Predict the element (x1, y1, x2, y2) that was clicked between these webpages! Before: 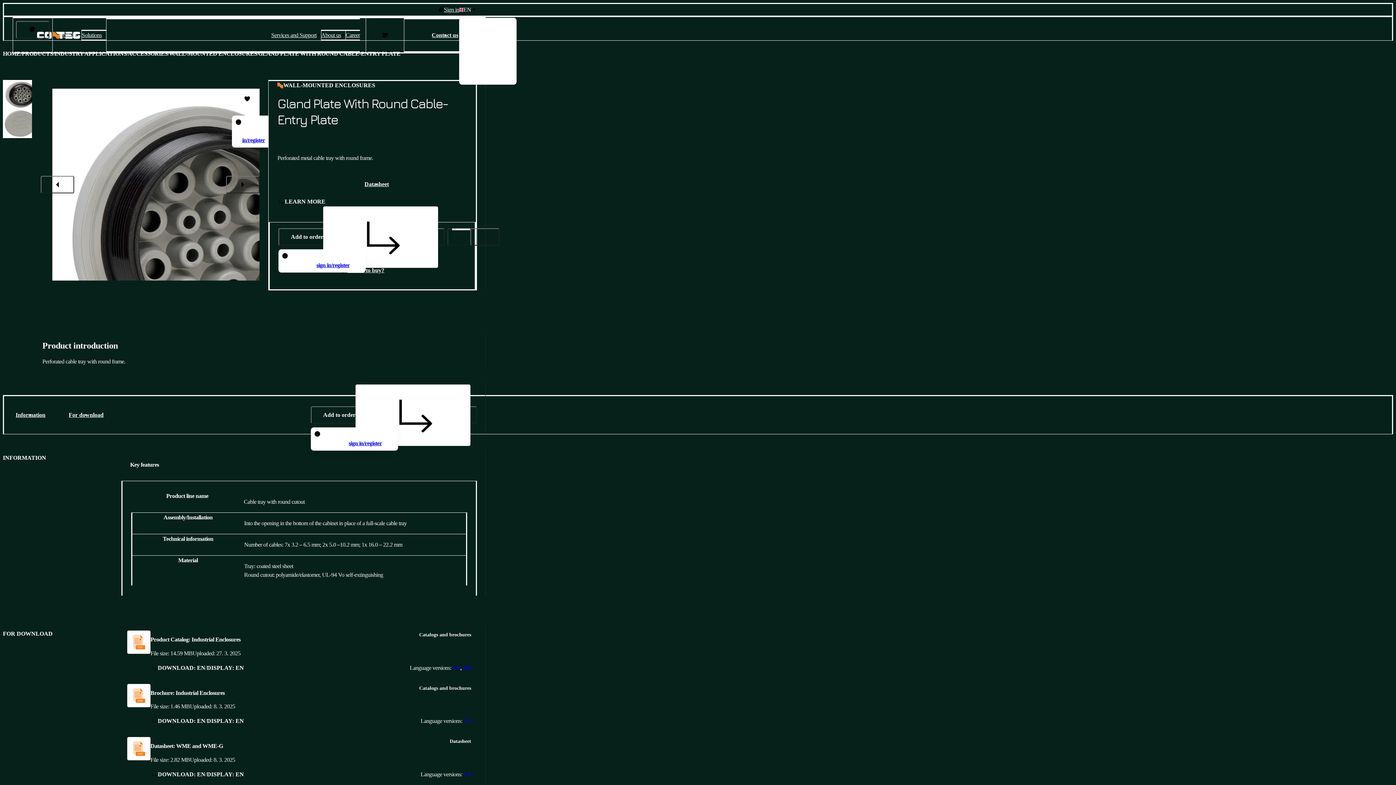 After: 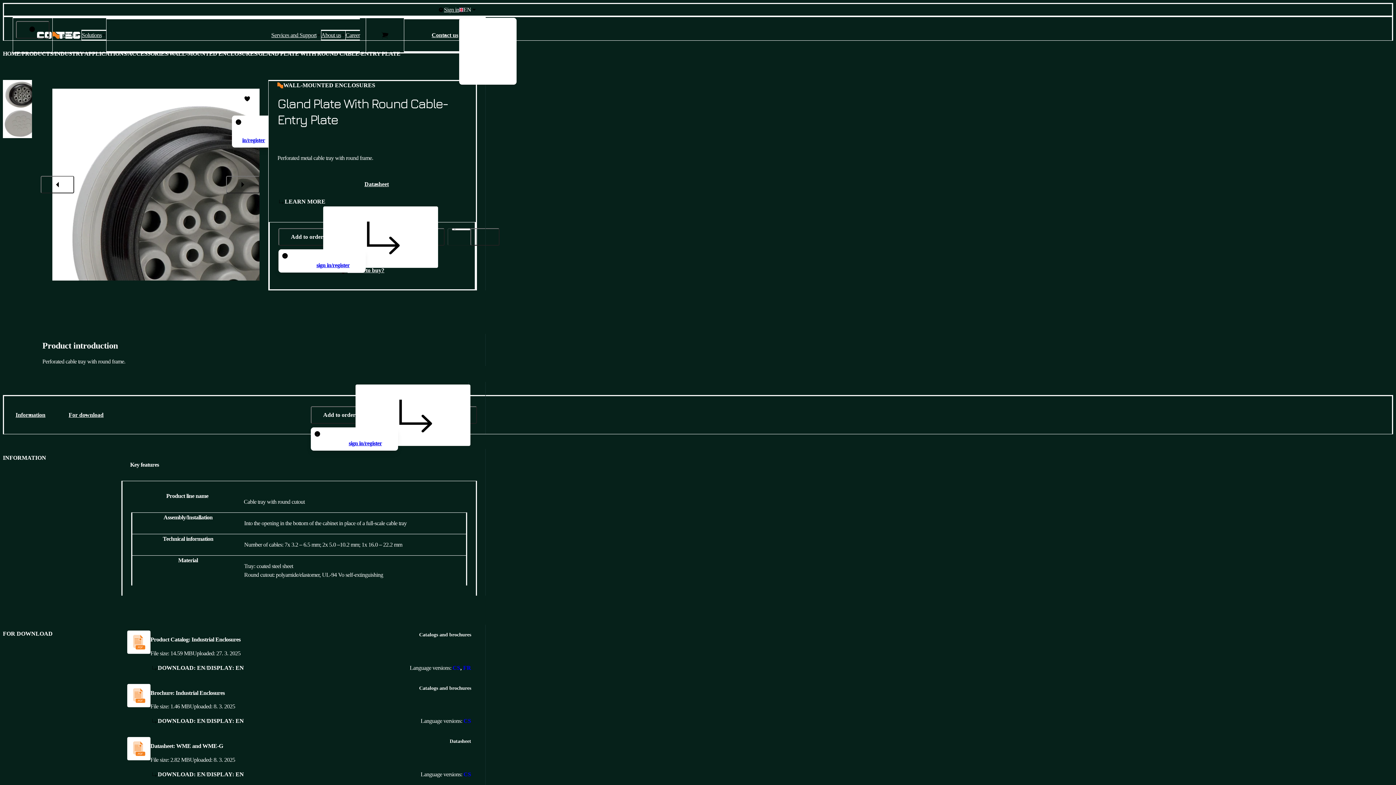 Action: label: Download file: cs bbox: (463, 717, 471, 725)